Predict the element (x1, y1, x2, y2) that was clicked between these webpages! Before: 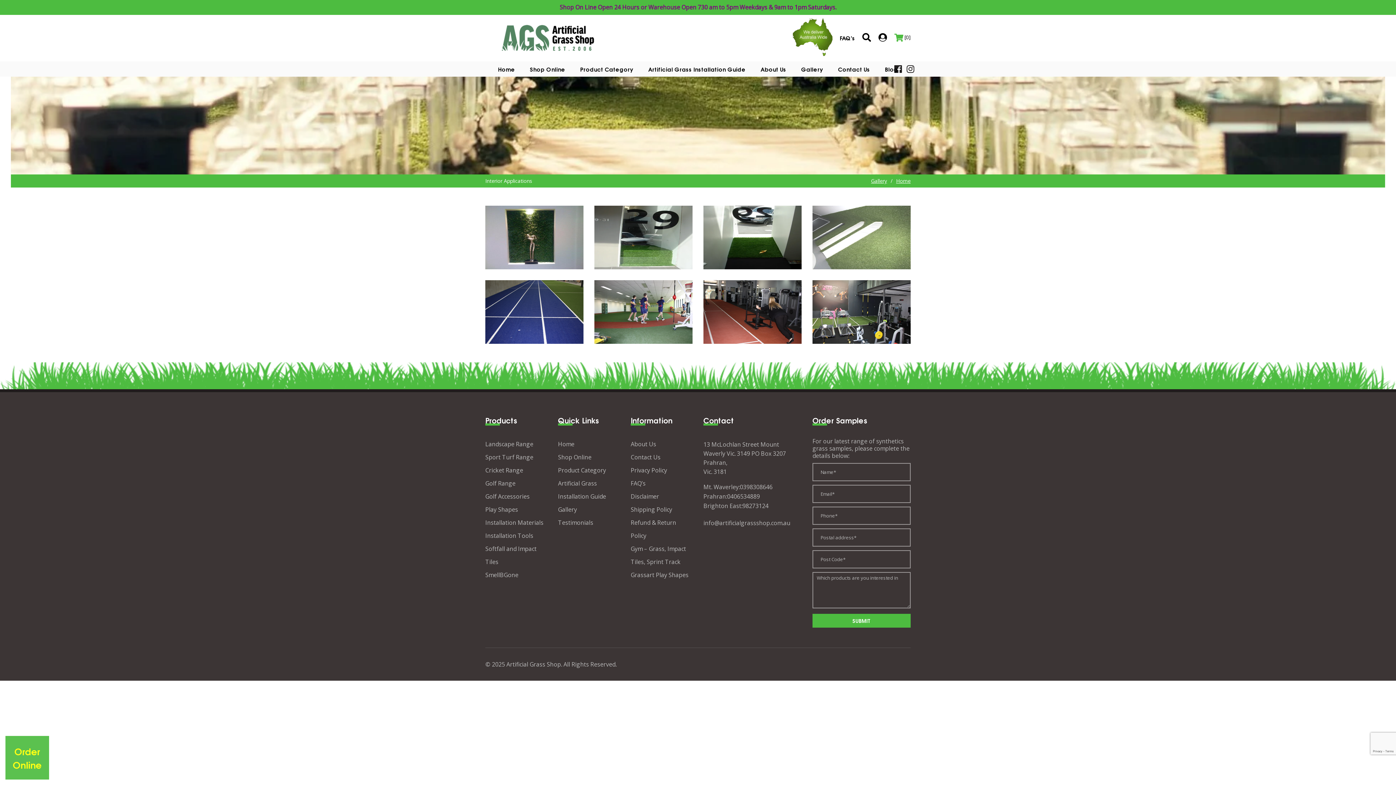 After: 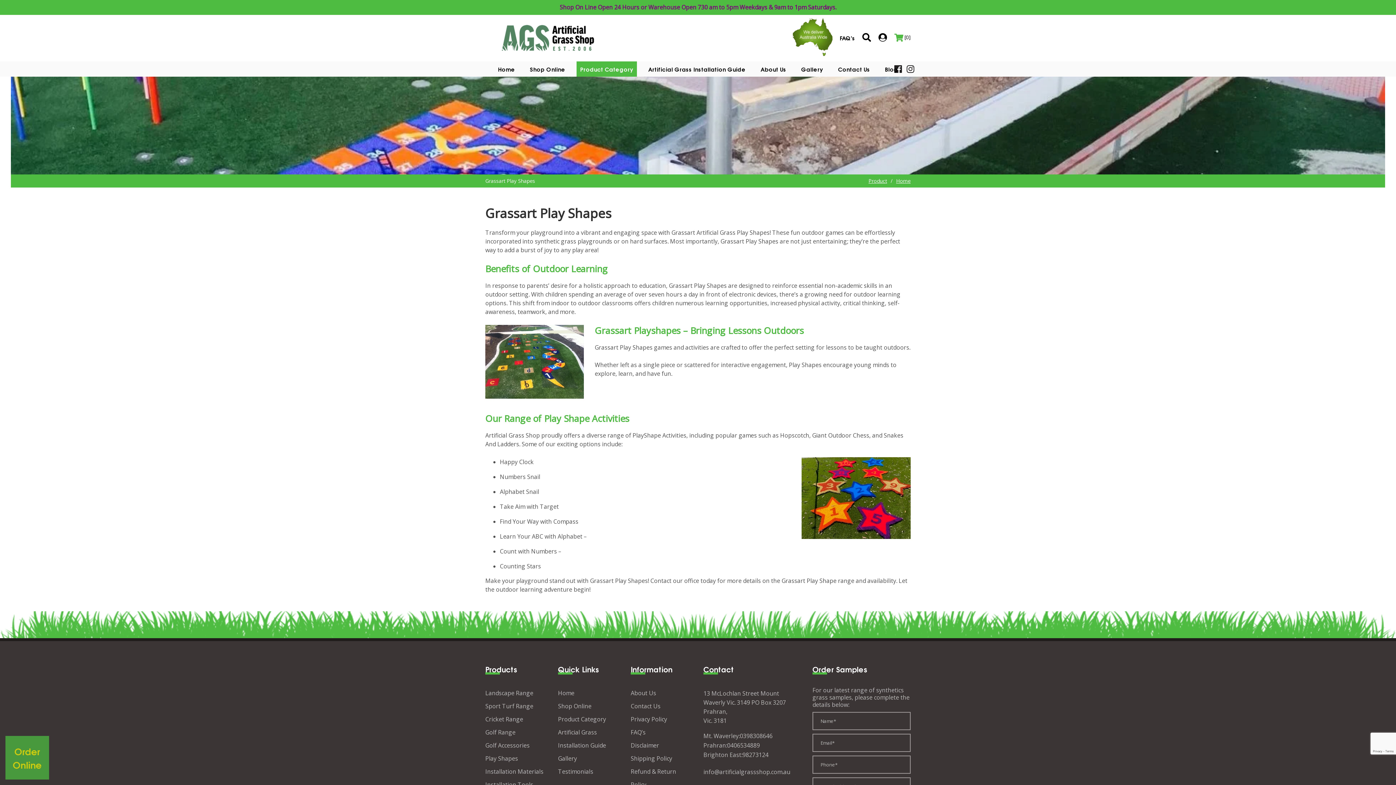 Action: label: Grassart Play Shapes bbox: (630, 568, 688, 581)